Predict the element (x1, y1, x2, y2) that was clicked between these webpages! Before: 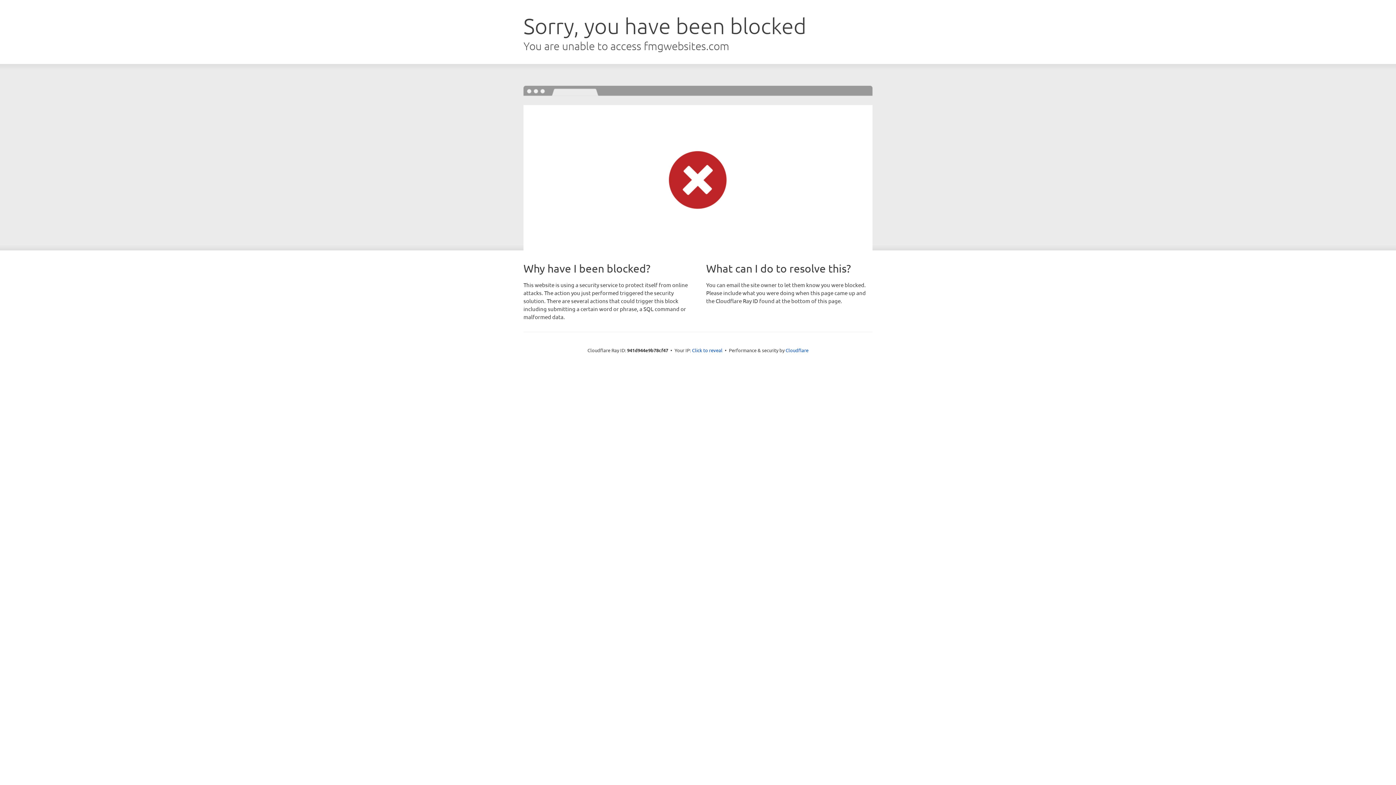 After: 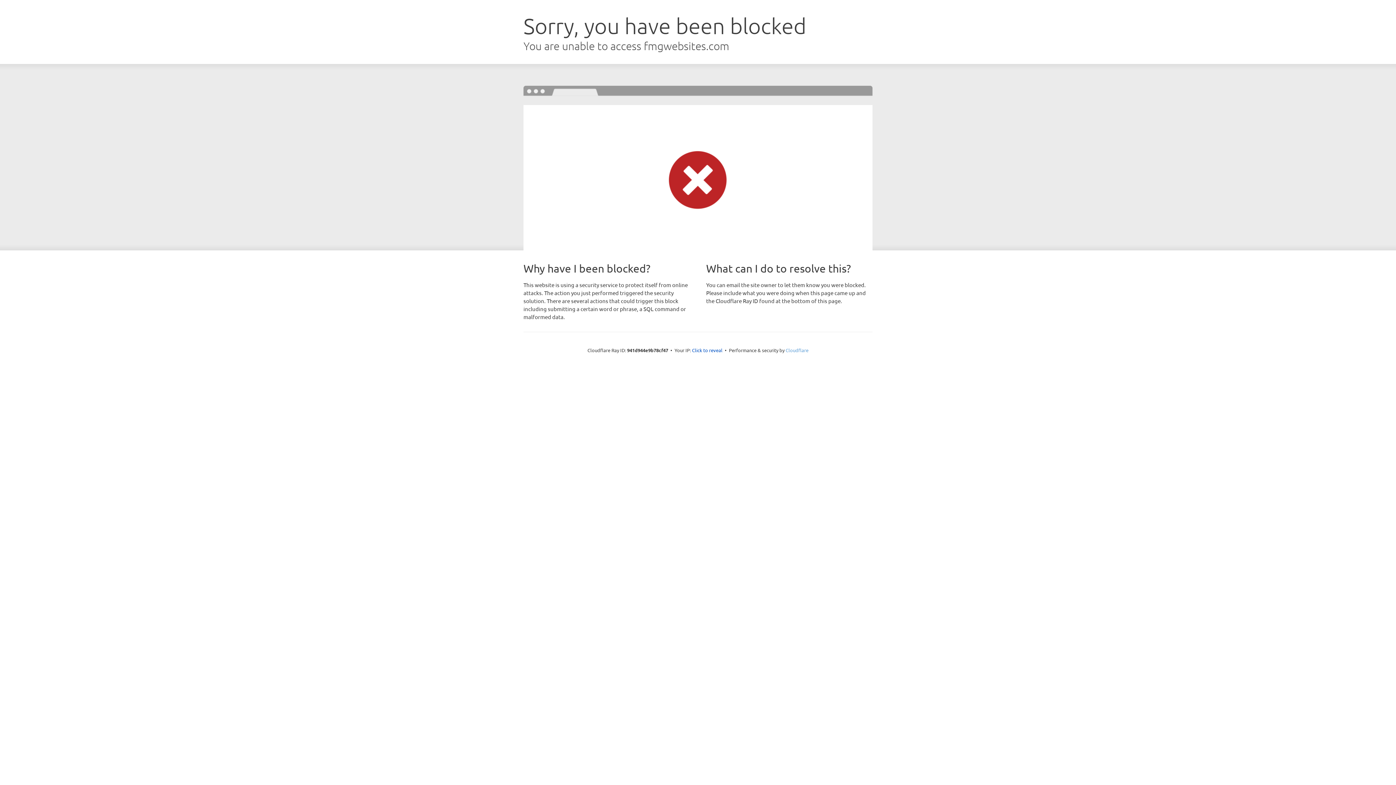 Action: label: Cloudflare bbox: (785, 347, 808, 353)